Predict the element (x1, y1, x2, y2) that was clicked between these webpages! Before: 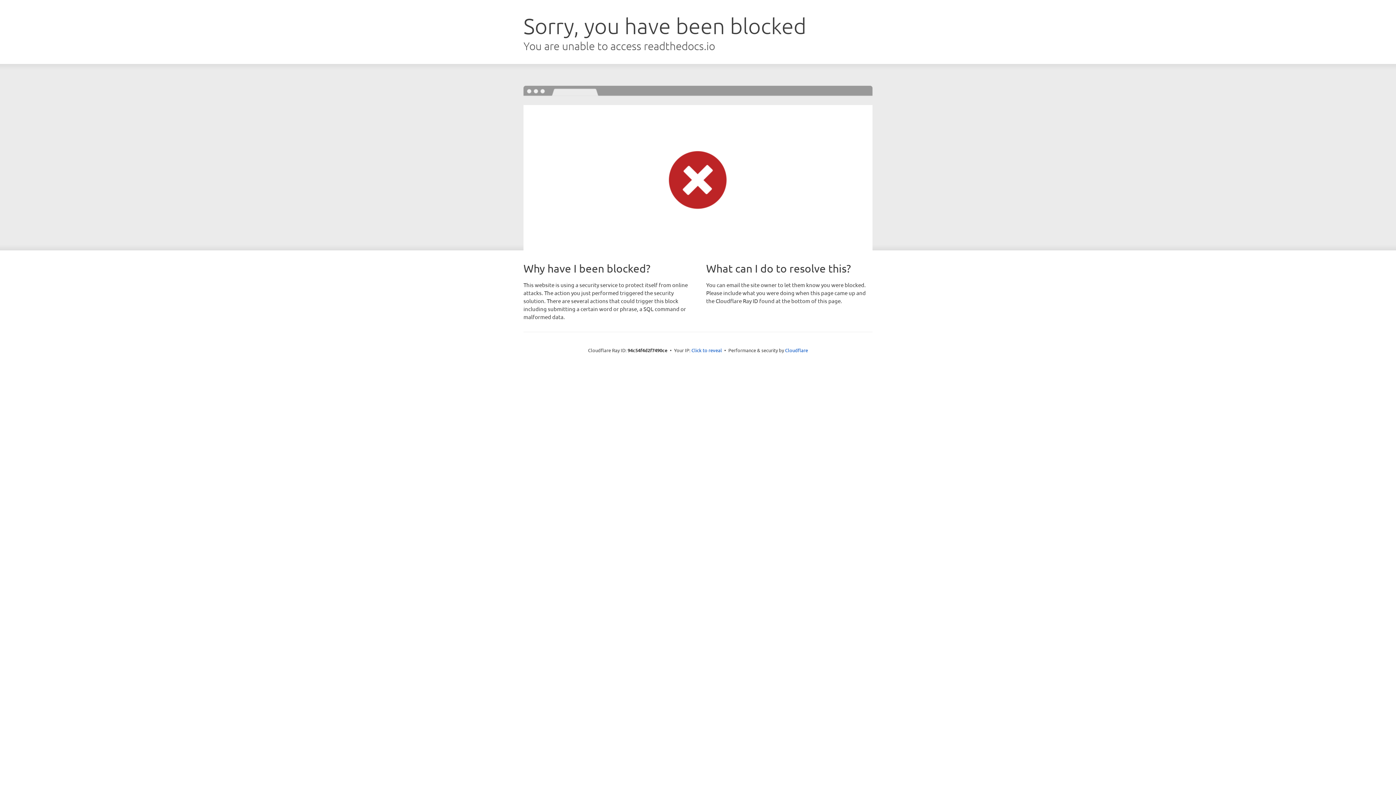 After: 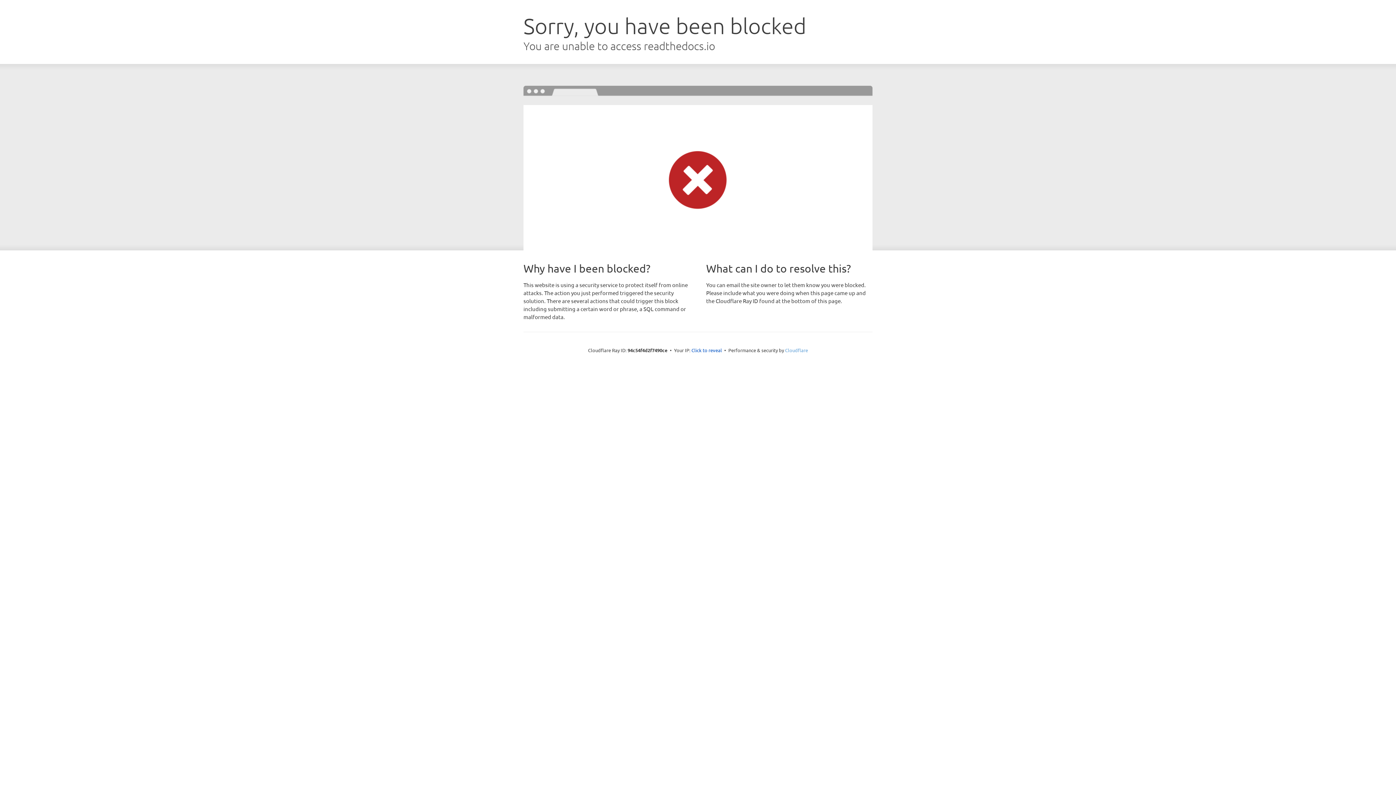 Action: bbox: (785, 347, 808, 353) label: Cloudflare